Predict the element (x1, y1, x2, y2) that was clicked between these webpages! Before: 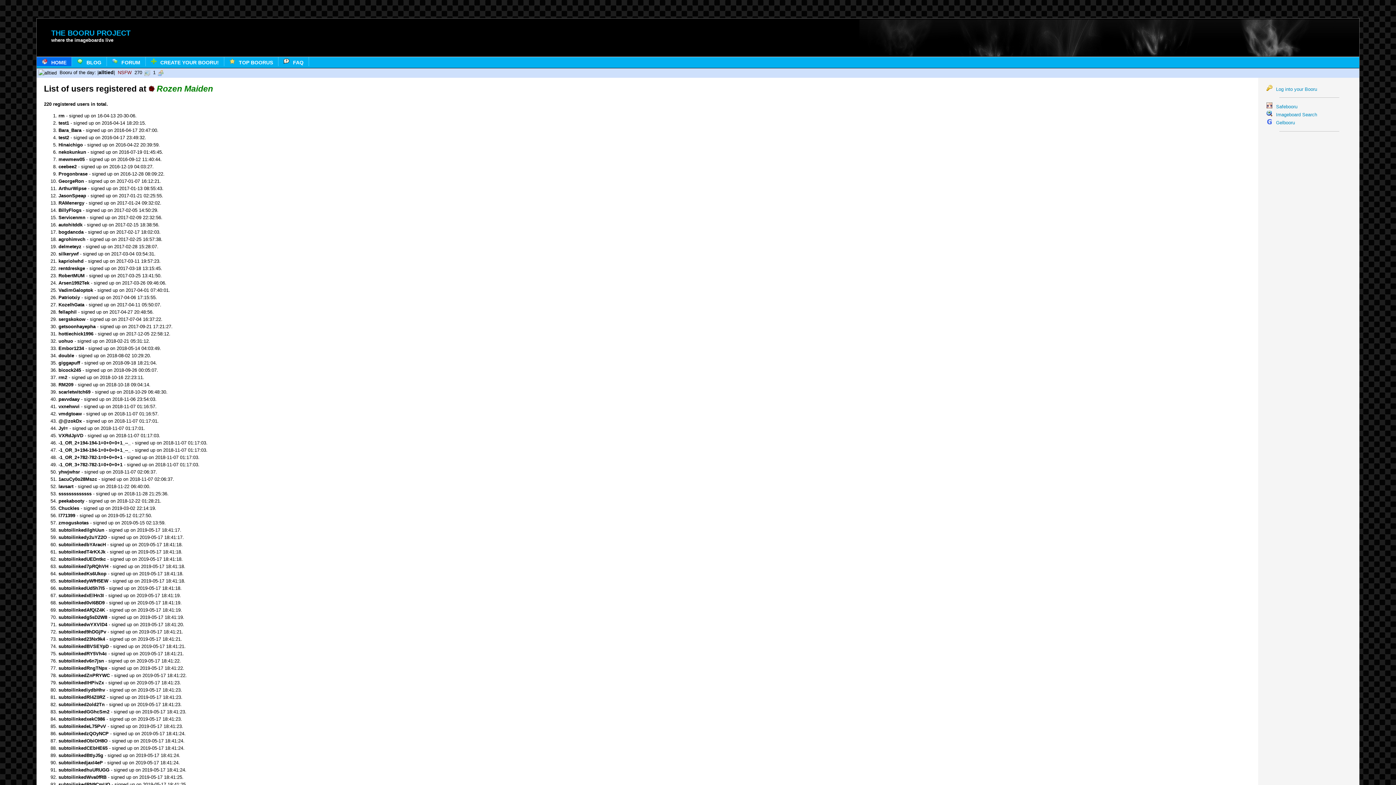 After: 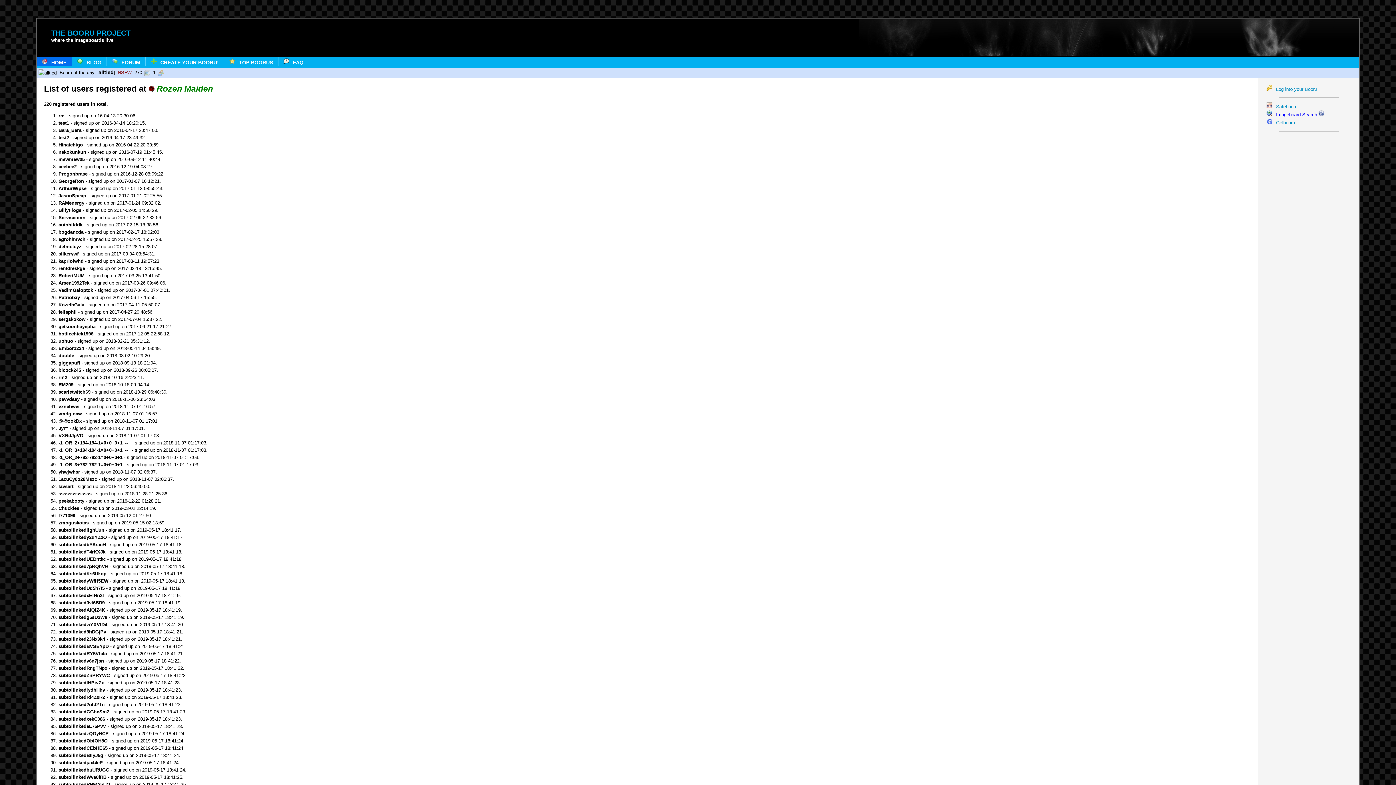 Action: label: Imageboard Search  bbox: (1266, 112, 1328, 117)